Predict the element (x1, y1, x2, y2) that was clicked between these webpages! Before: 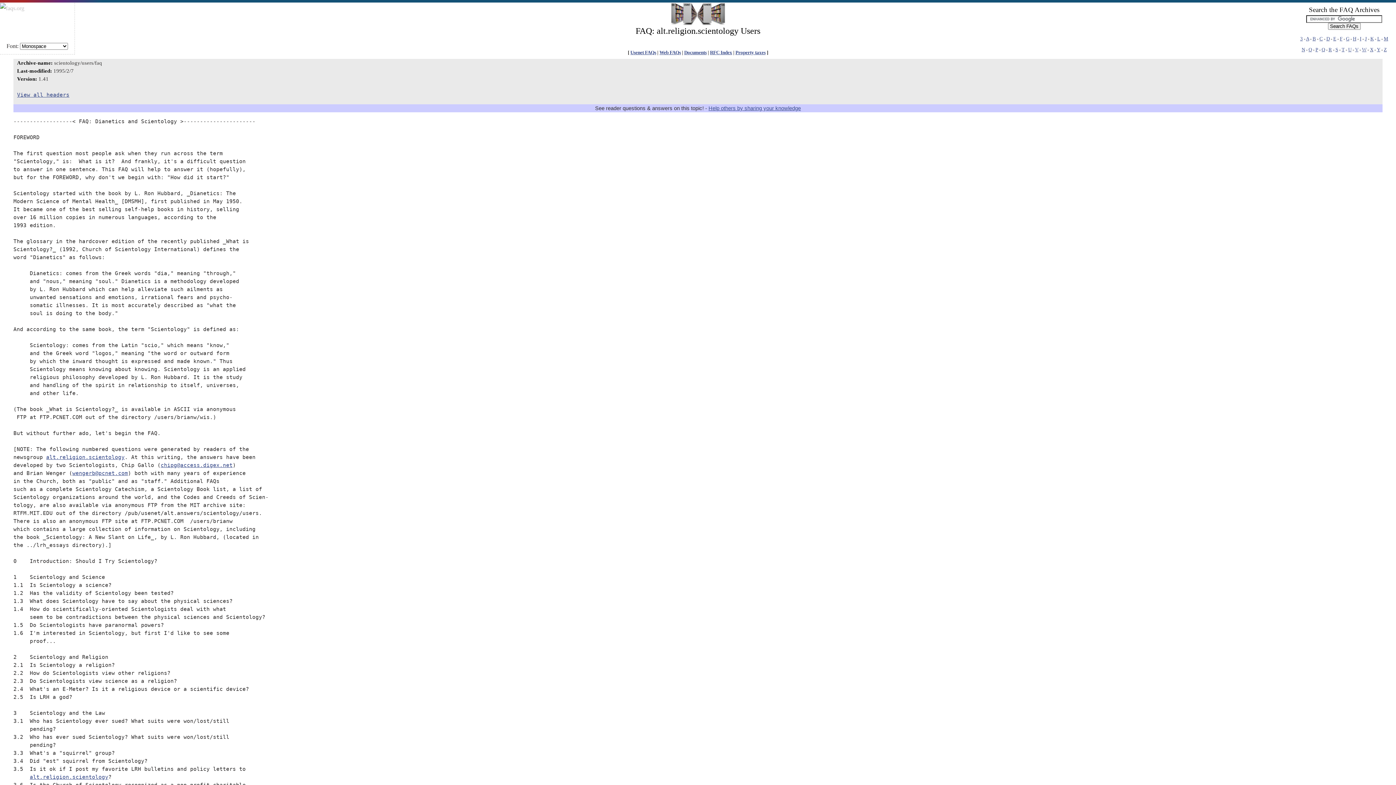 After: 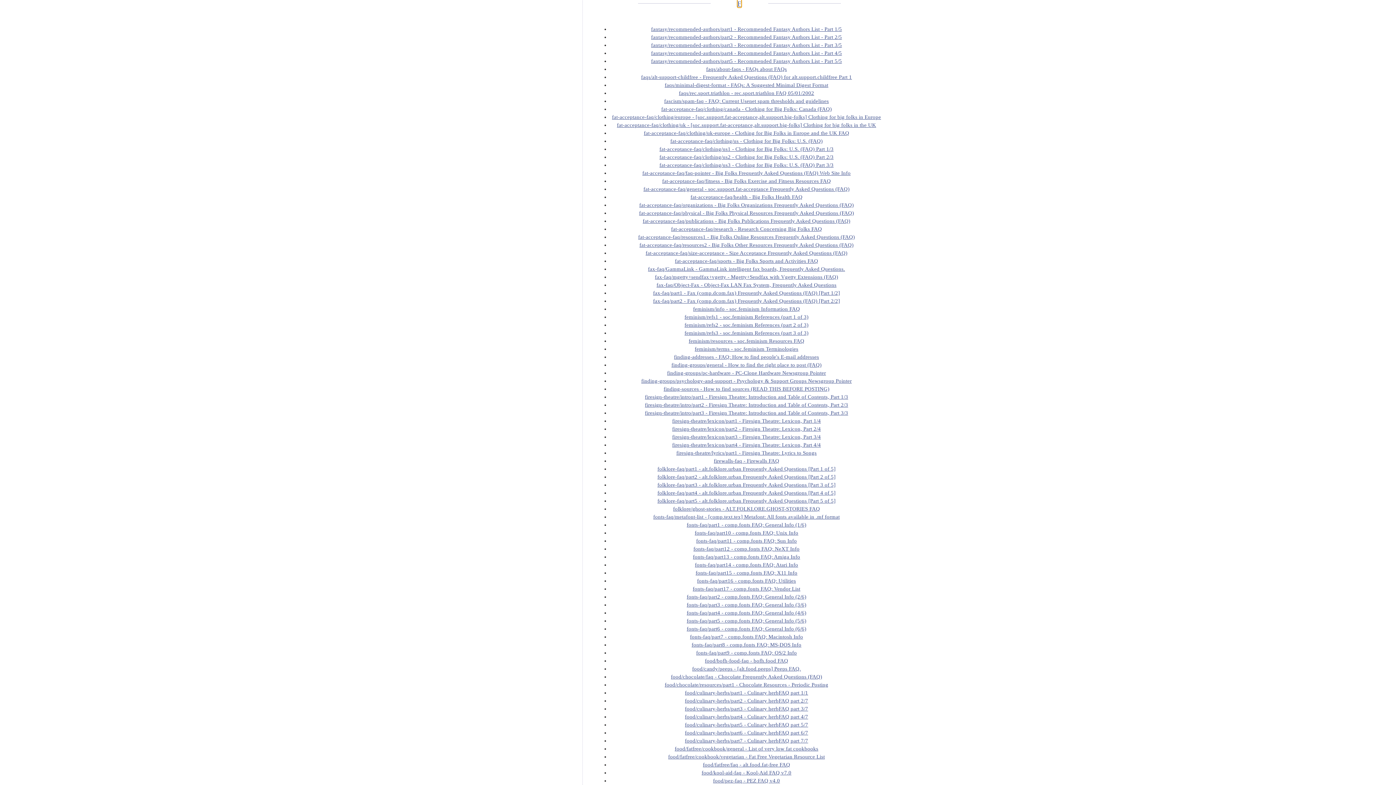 Action: bbox: (1340, 36, 1342, 41) label: F